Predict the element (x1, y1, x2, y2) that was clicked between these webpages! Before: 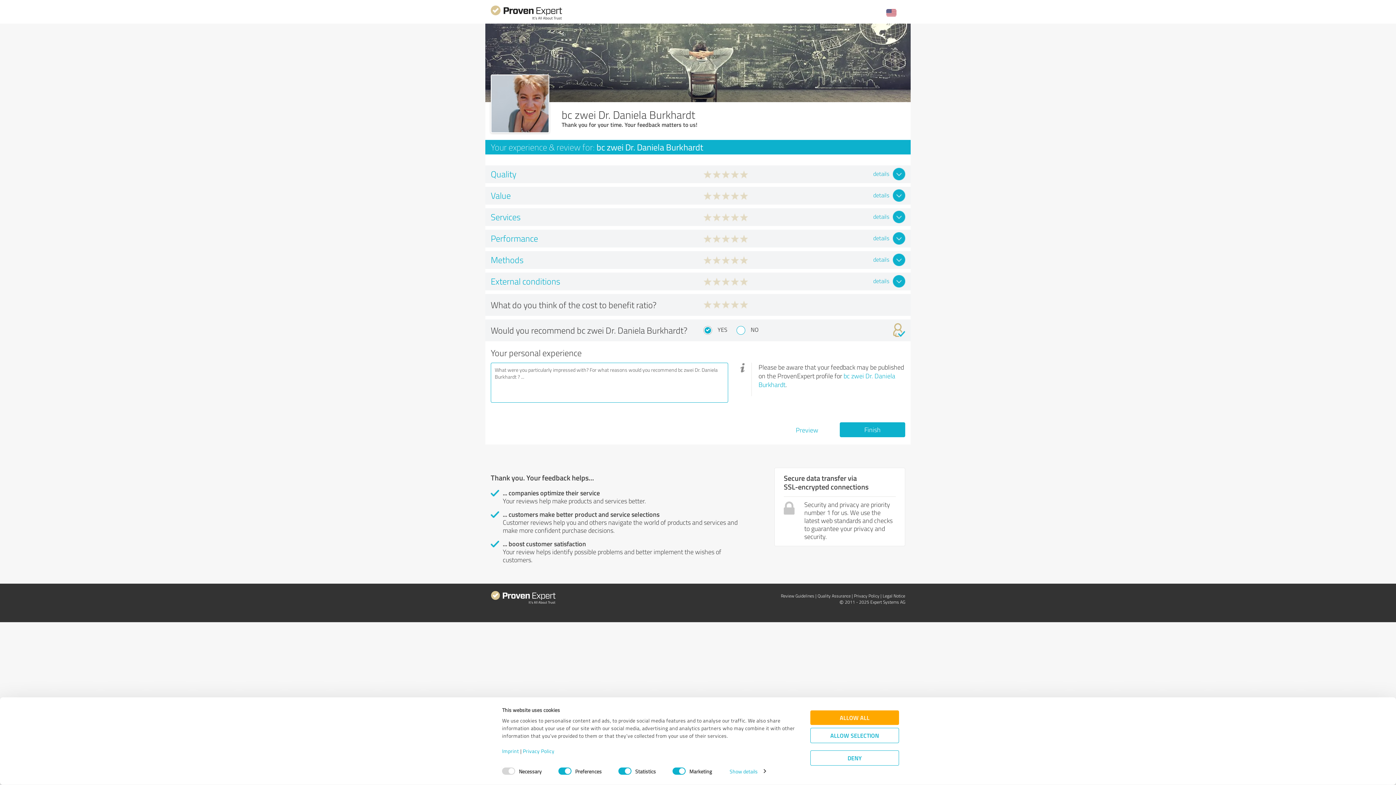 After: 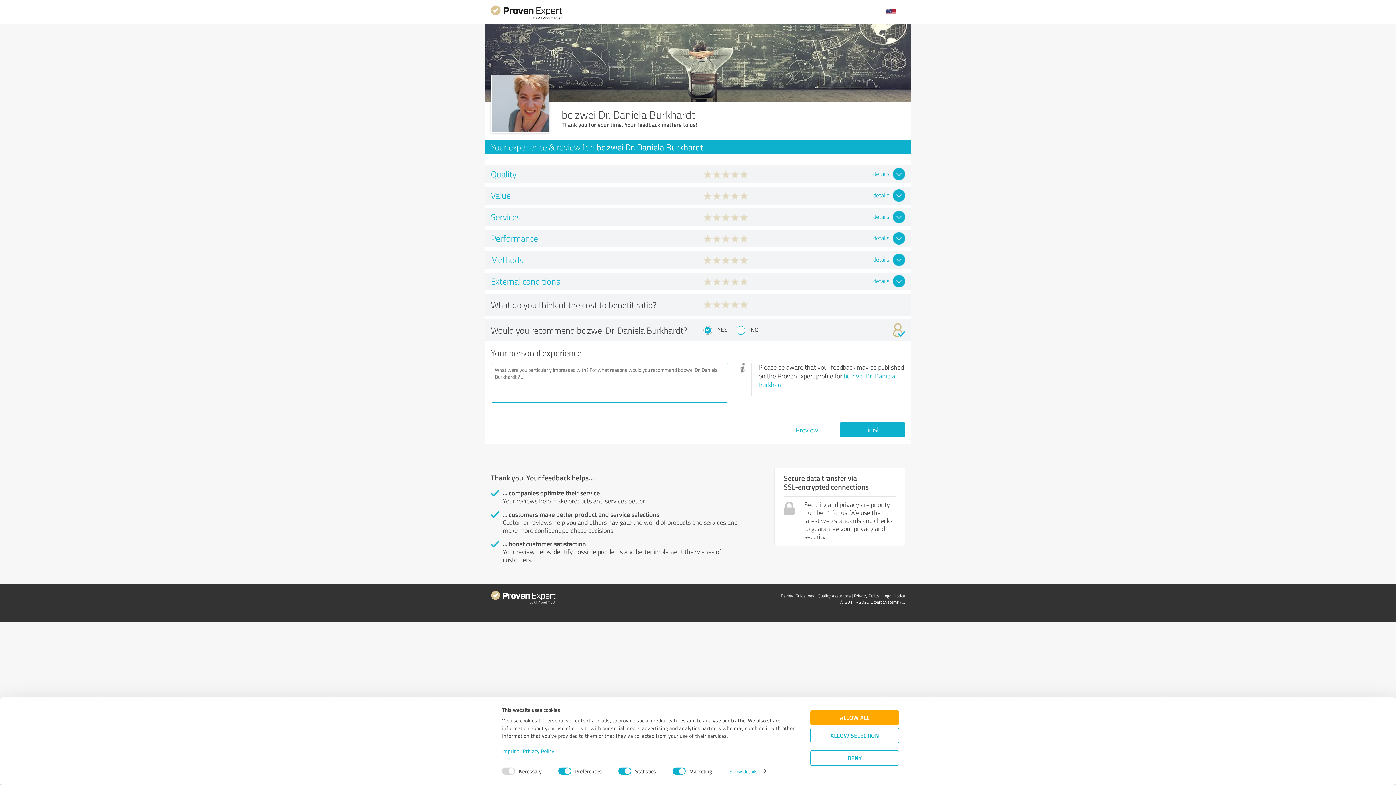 Action: bbox: (490, 15, 562, 22)